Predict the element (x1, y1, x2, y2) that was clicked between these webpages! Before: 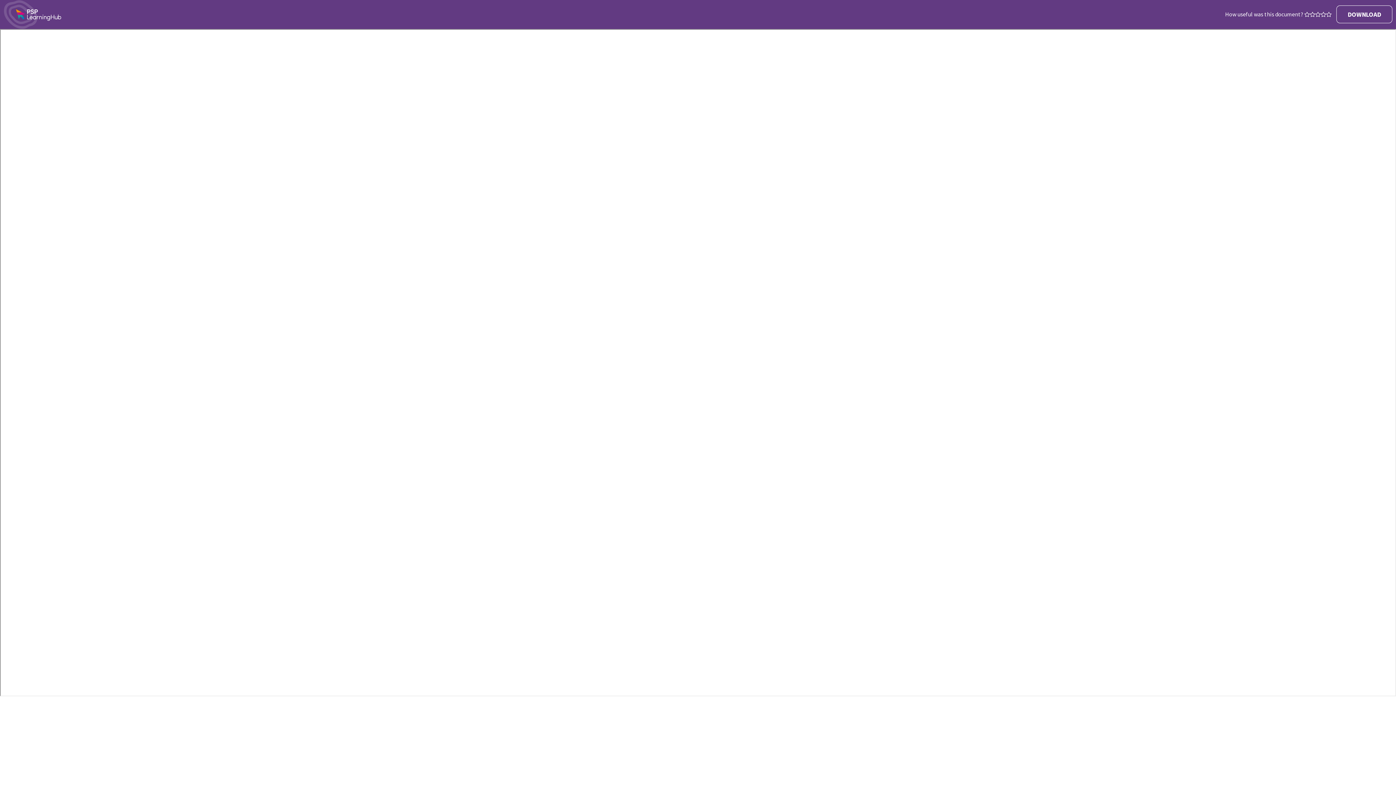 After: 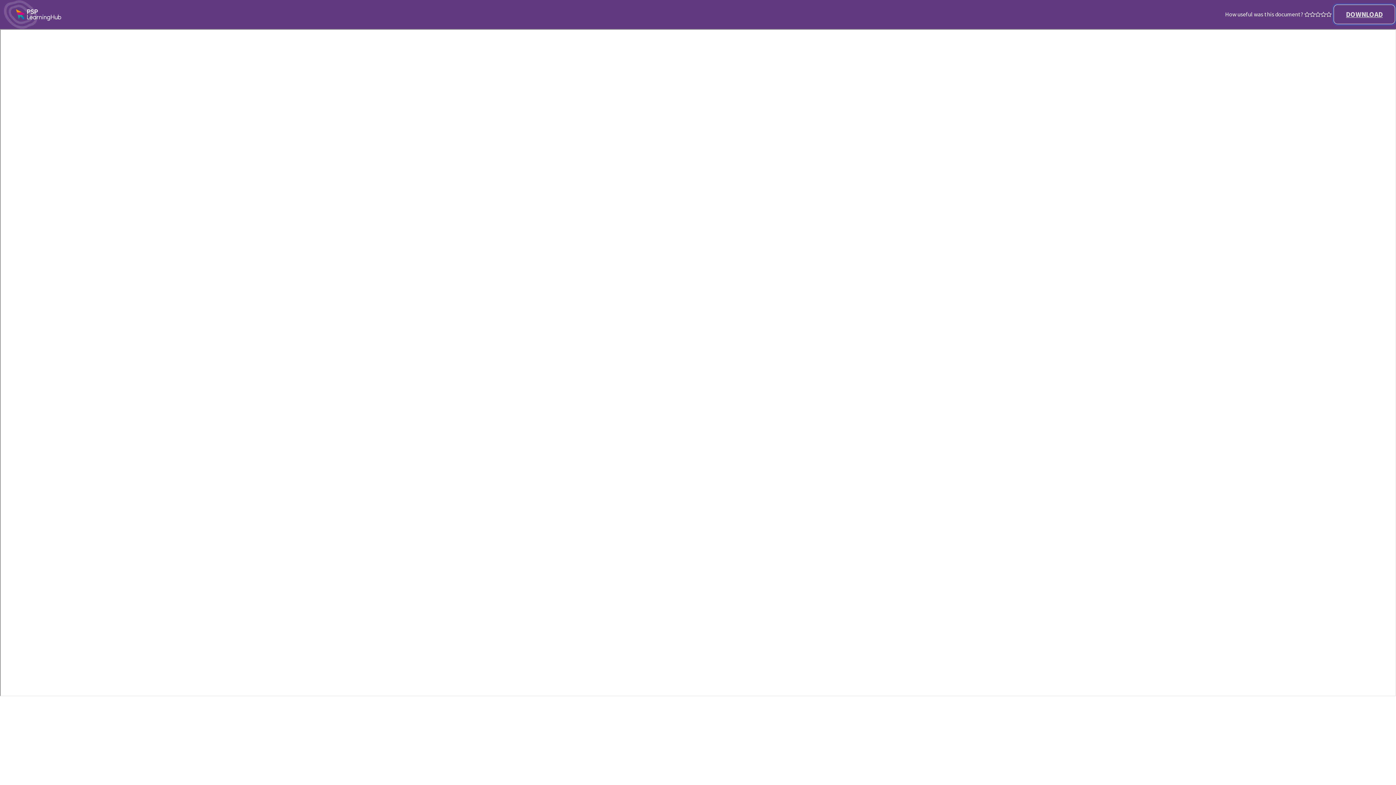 Action: bbox: (1336, 5, 1392, 23) label: DOWNLOAD